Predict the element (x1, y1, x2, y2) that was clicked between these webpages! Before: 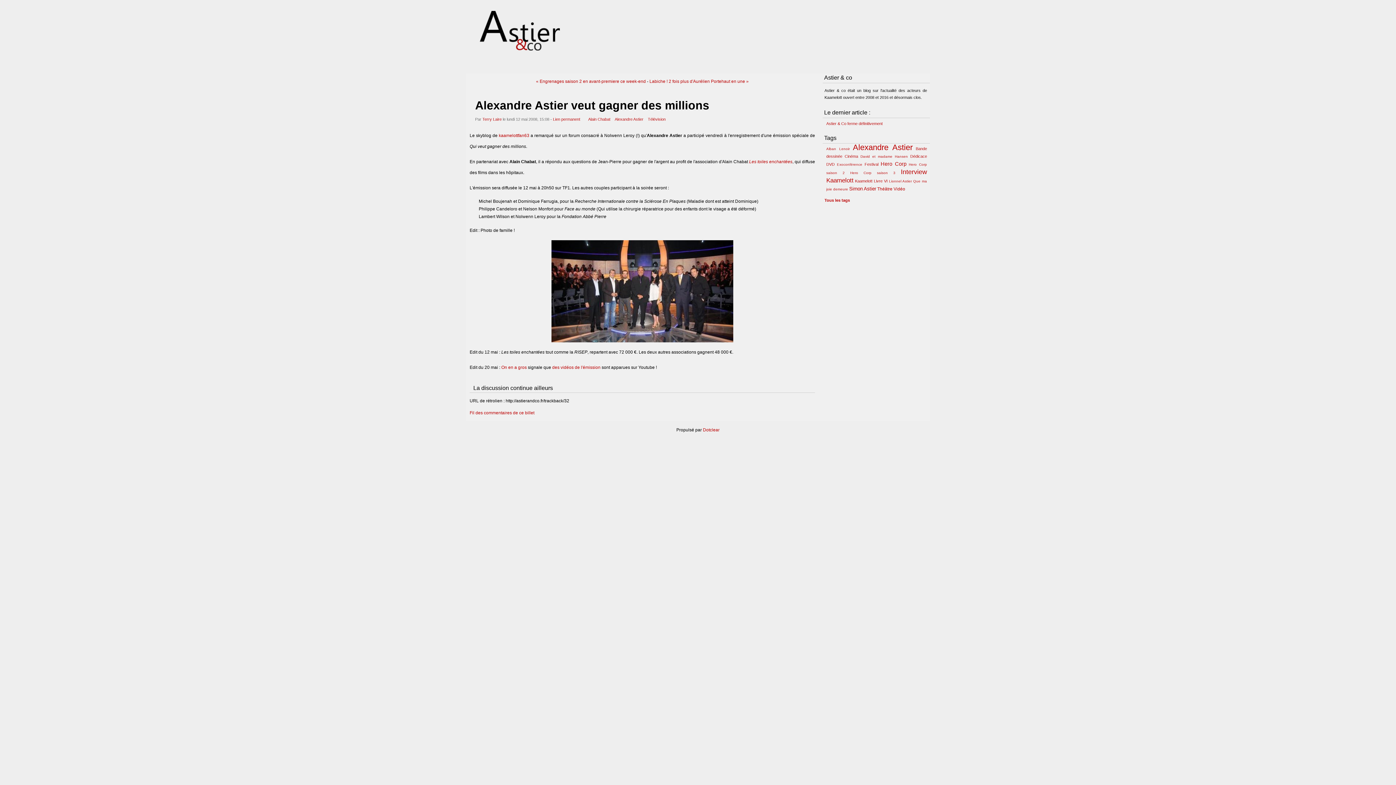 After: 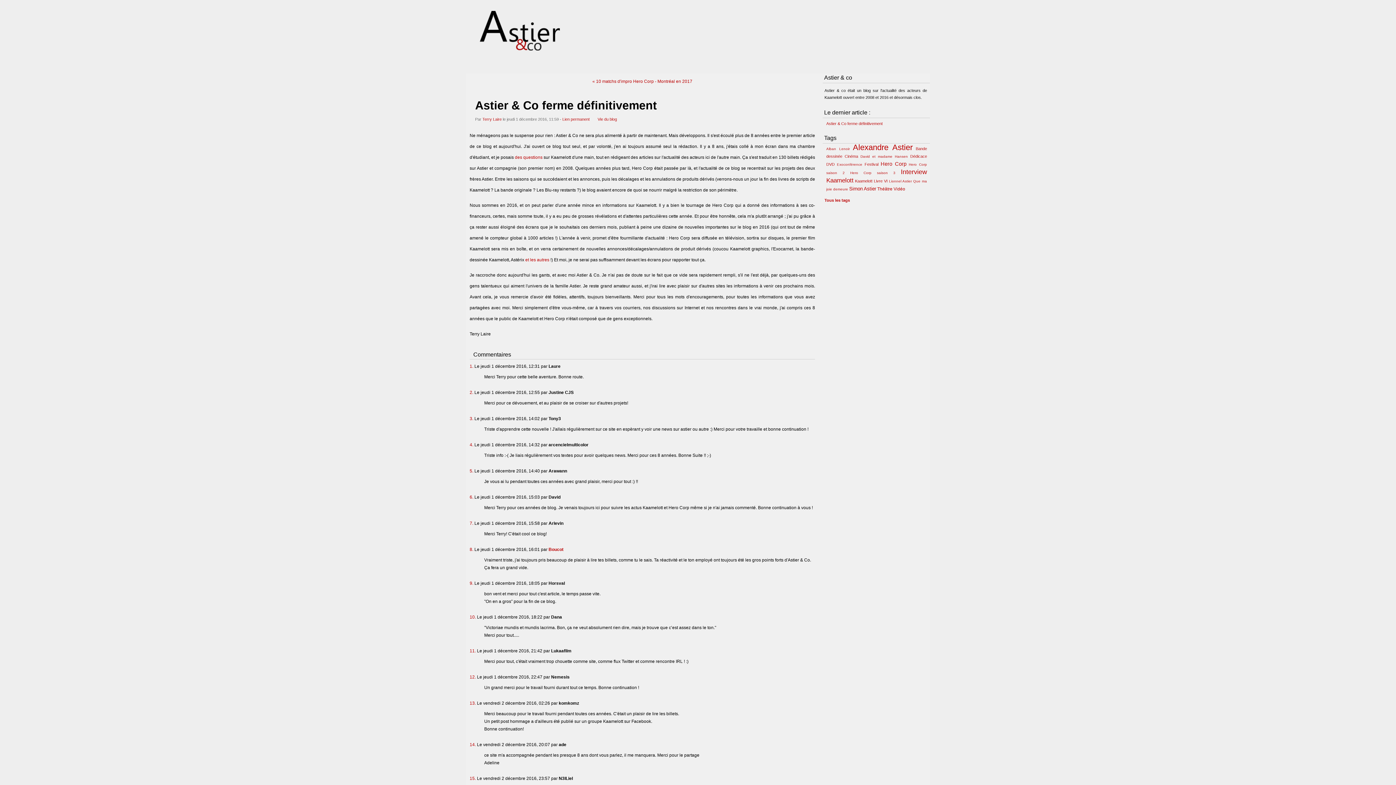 Action: label: Astier & Co ferme définitivement bbox: (826, 121, 882, 125)